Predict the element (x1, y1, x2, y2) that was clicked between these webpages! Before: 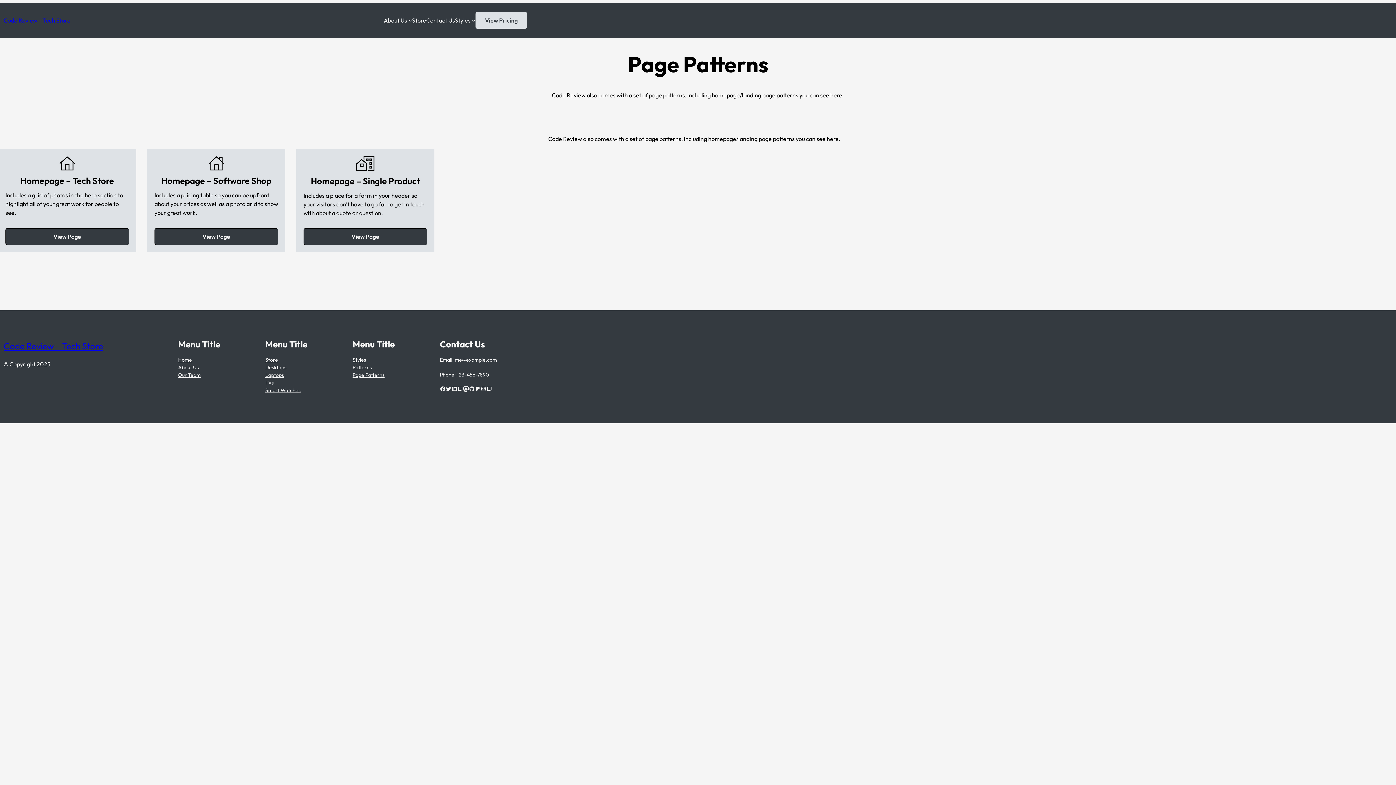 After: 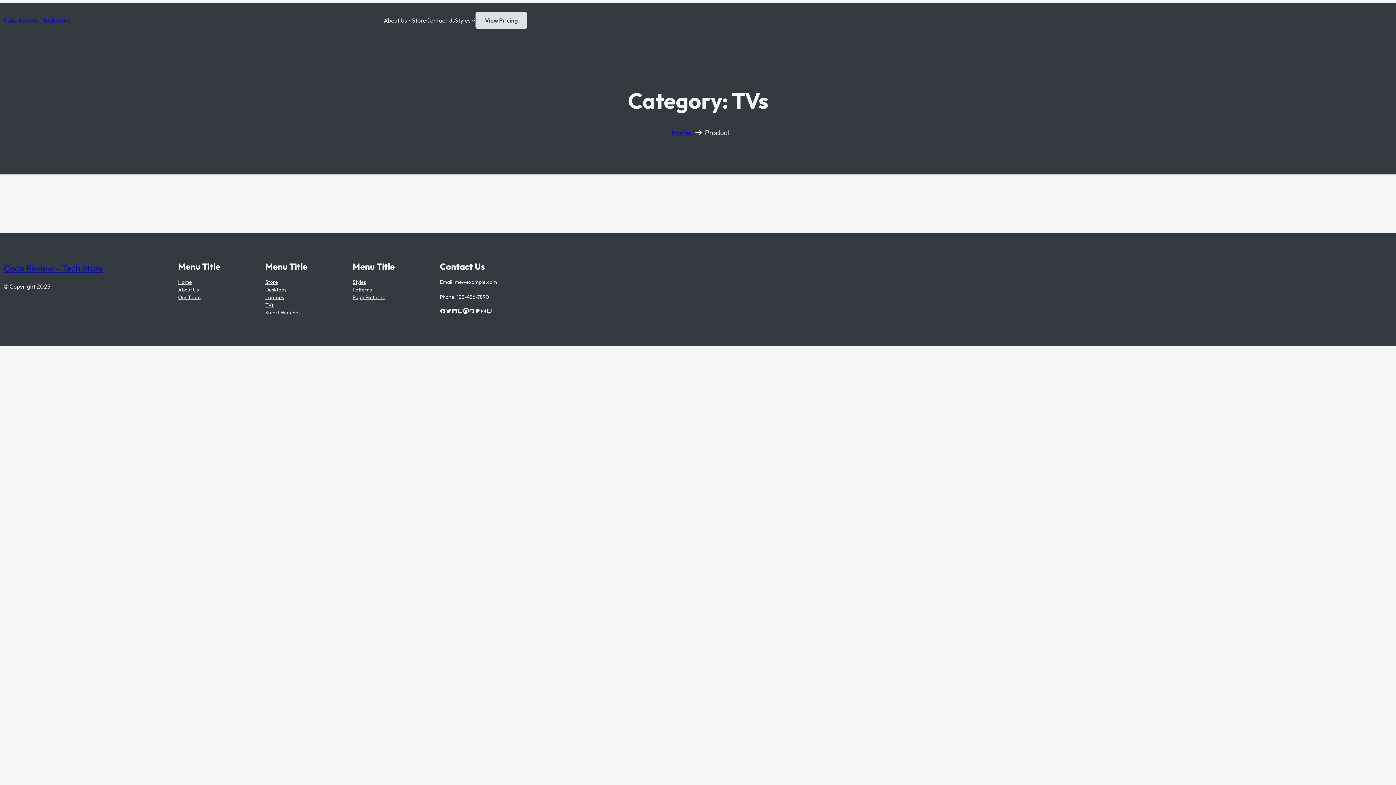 Action: bbox: (265, 379, 273, 387) label: TVs